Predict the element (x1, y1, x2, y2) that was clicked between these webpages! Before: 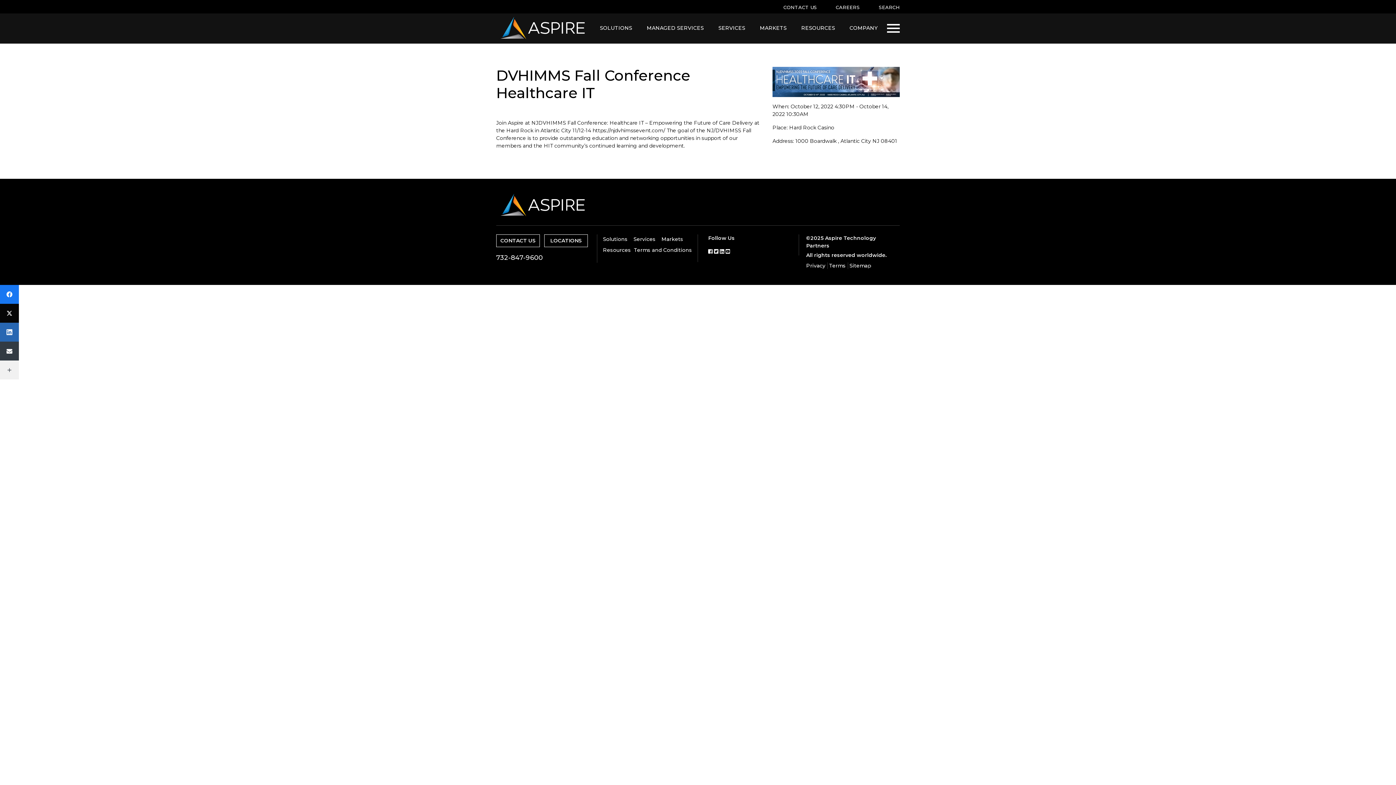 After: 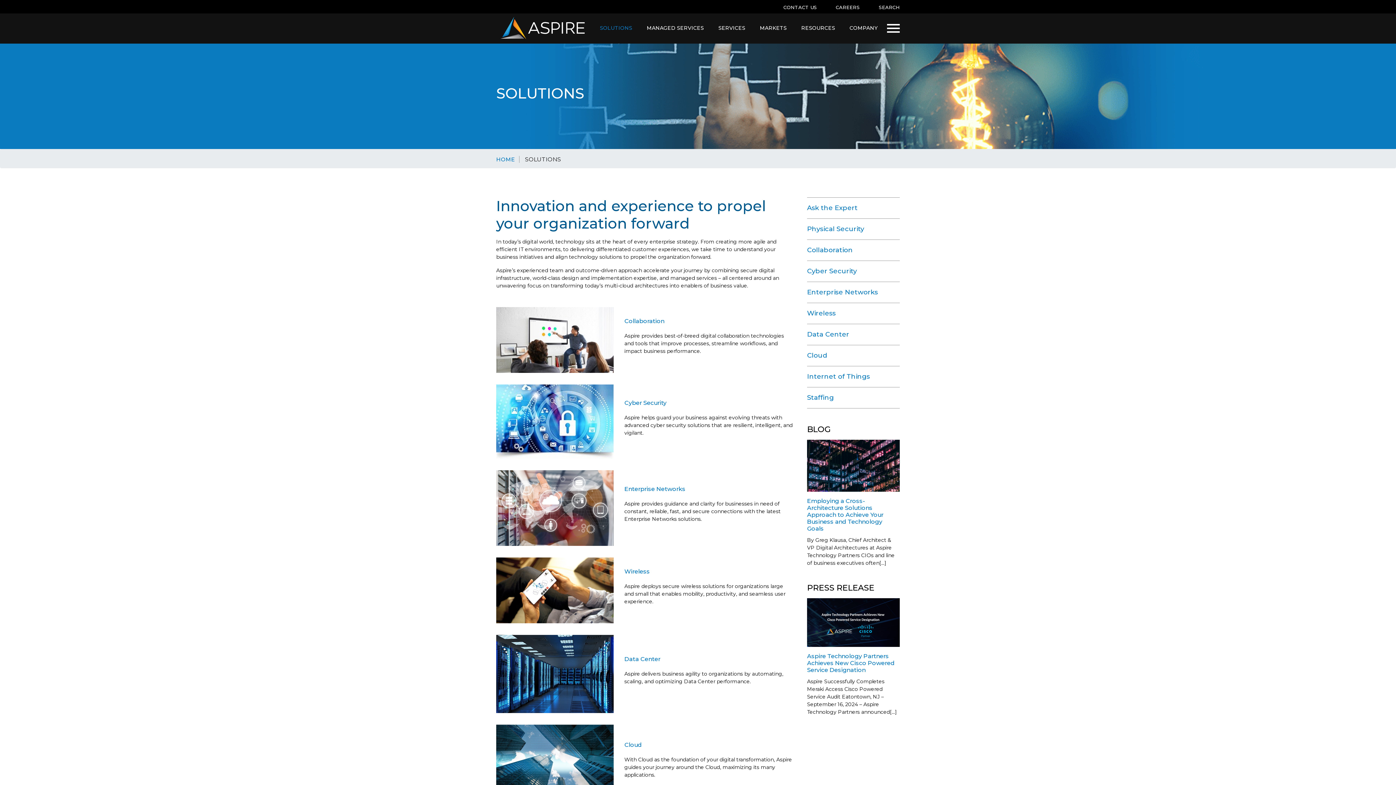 Action: bbox: (600, 21, 632, 39) label: SOLUTIONS